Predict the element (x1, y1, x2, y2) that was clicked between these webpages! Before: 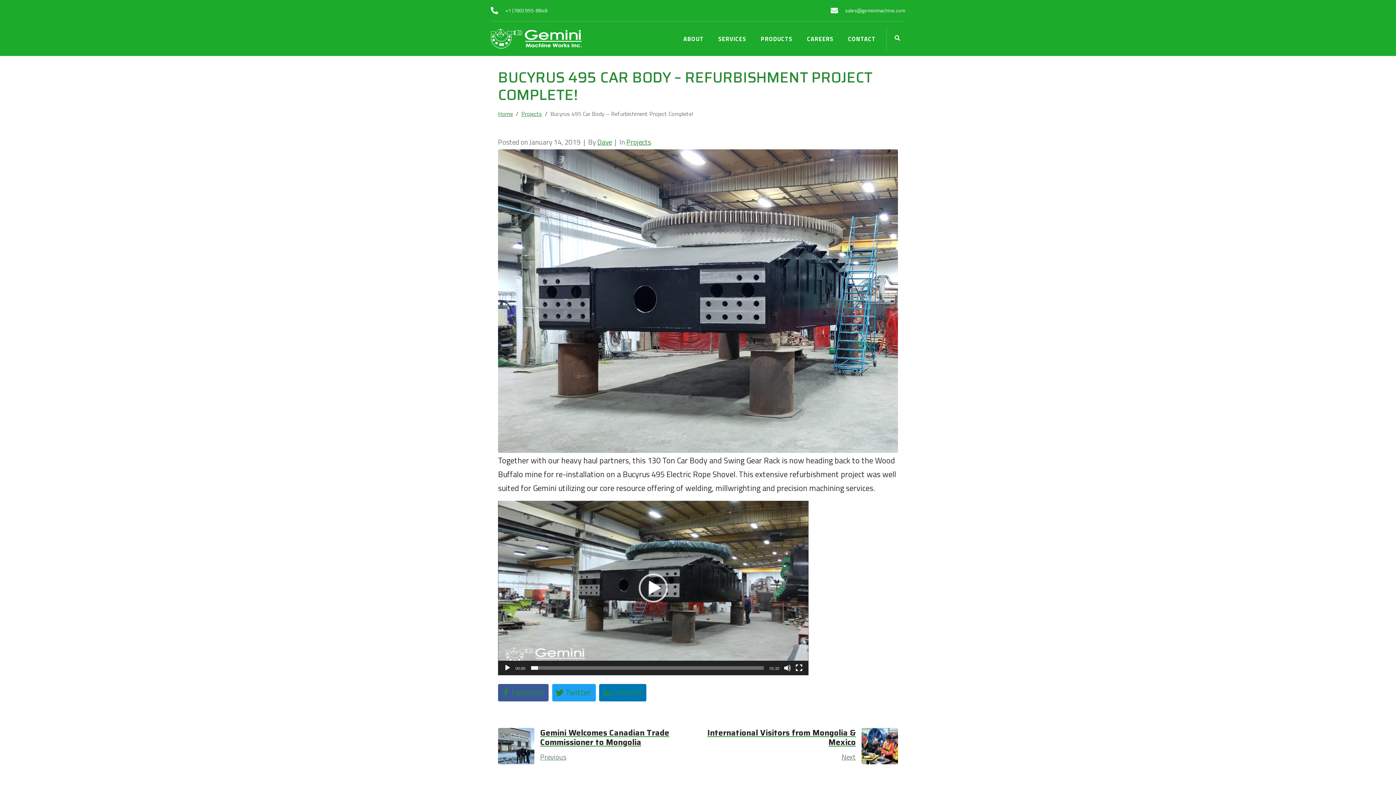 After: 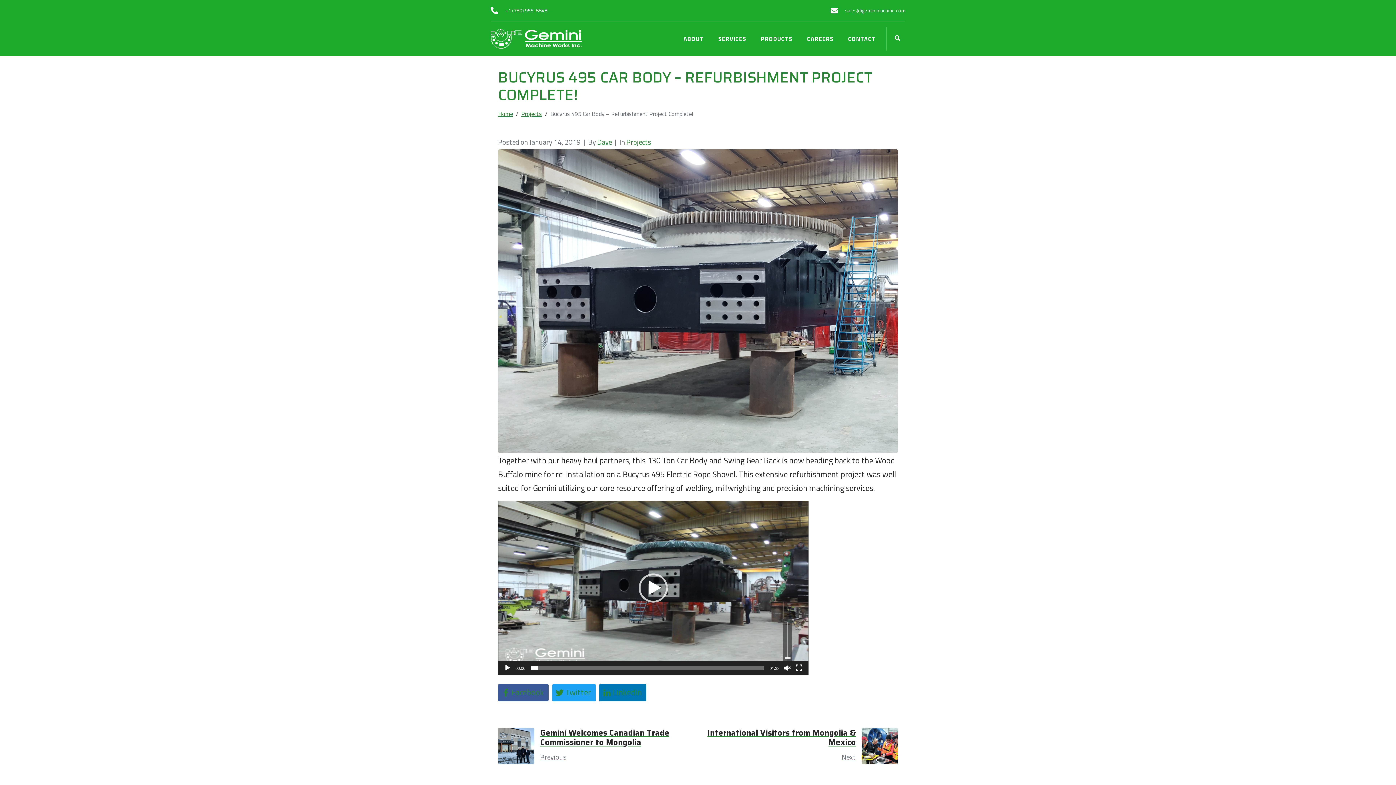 Action: bbox: (784, 664, 791, 671) label: Mute